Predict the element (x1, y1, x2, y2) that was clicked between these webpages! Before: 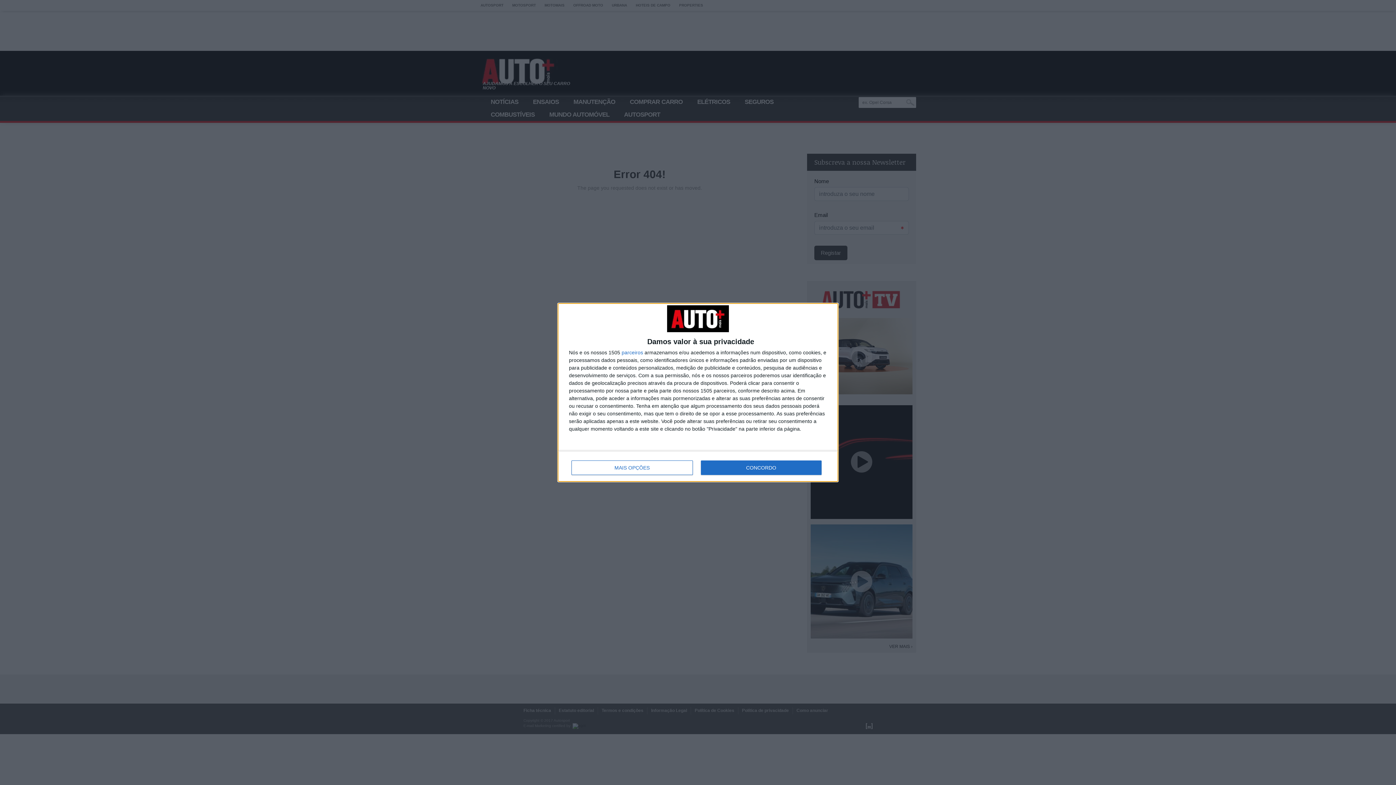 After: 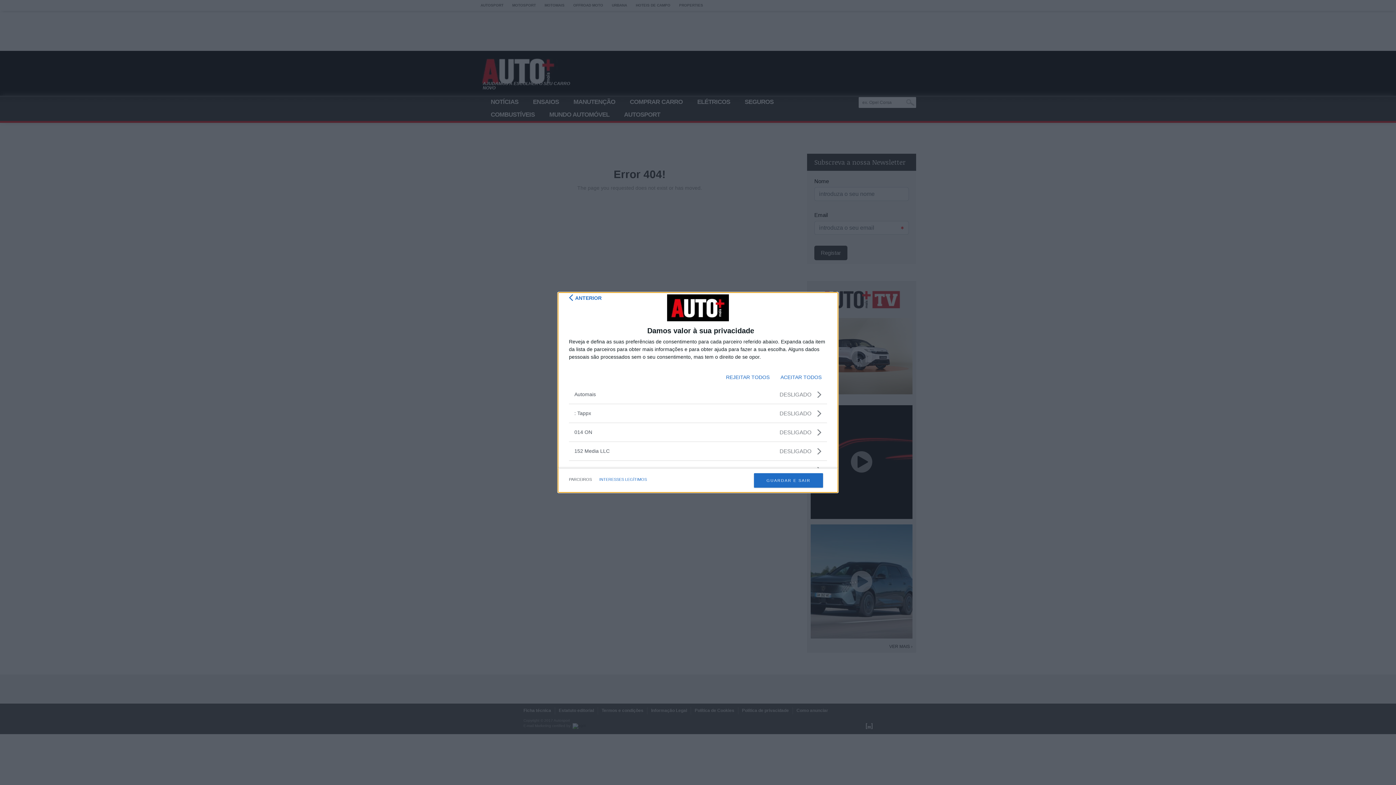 Action: bbox: (621, 350, 643, 355) label: parceiros